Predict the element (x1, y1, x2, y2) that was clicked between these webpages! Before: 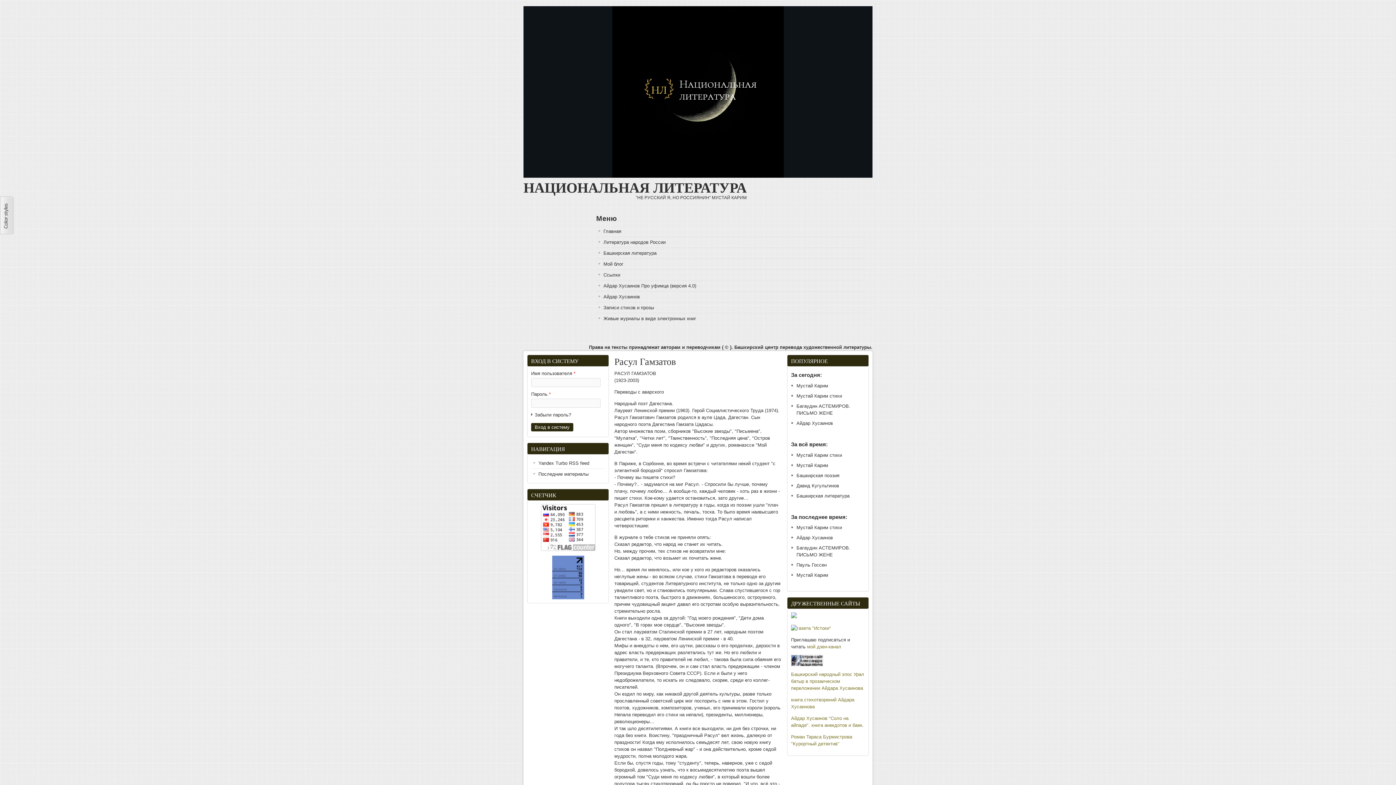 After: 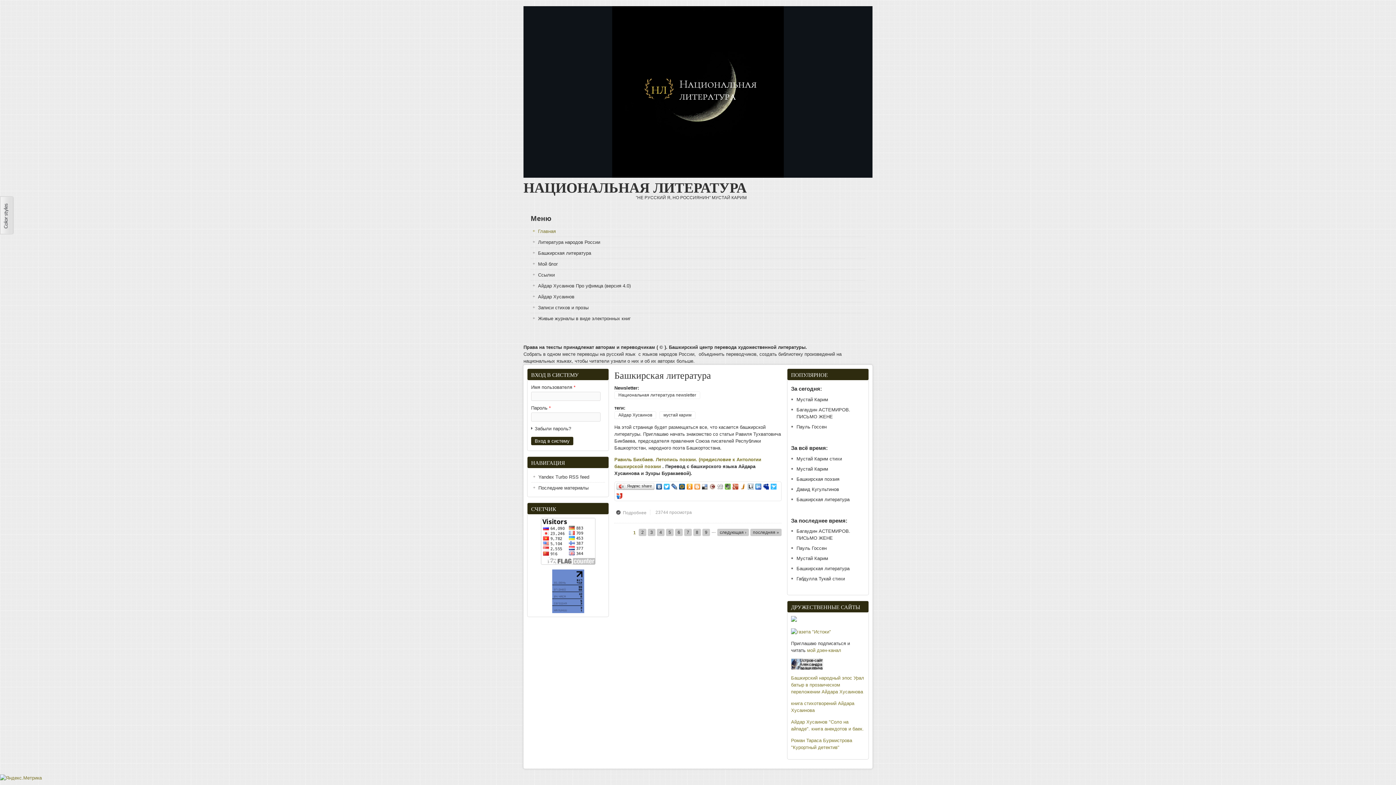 Action: bbox: (523, 176, 746, 196) label: НАЦИОНАЛЬНАЯ ЛИТЕРАТУРА